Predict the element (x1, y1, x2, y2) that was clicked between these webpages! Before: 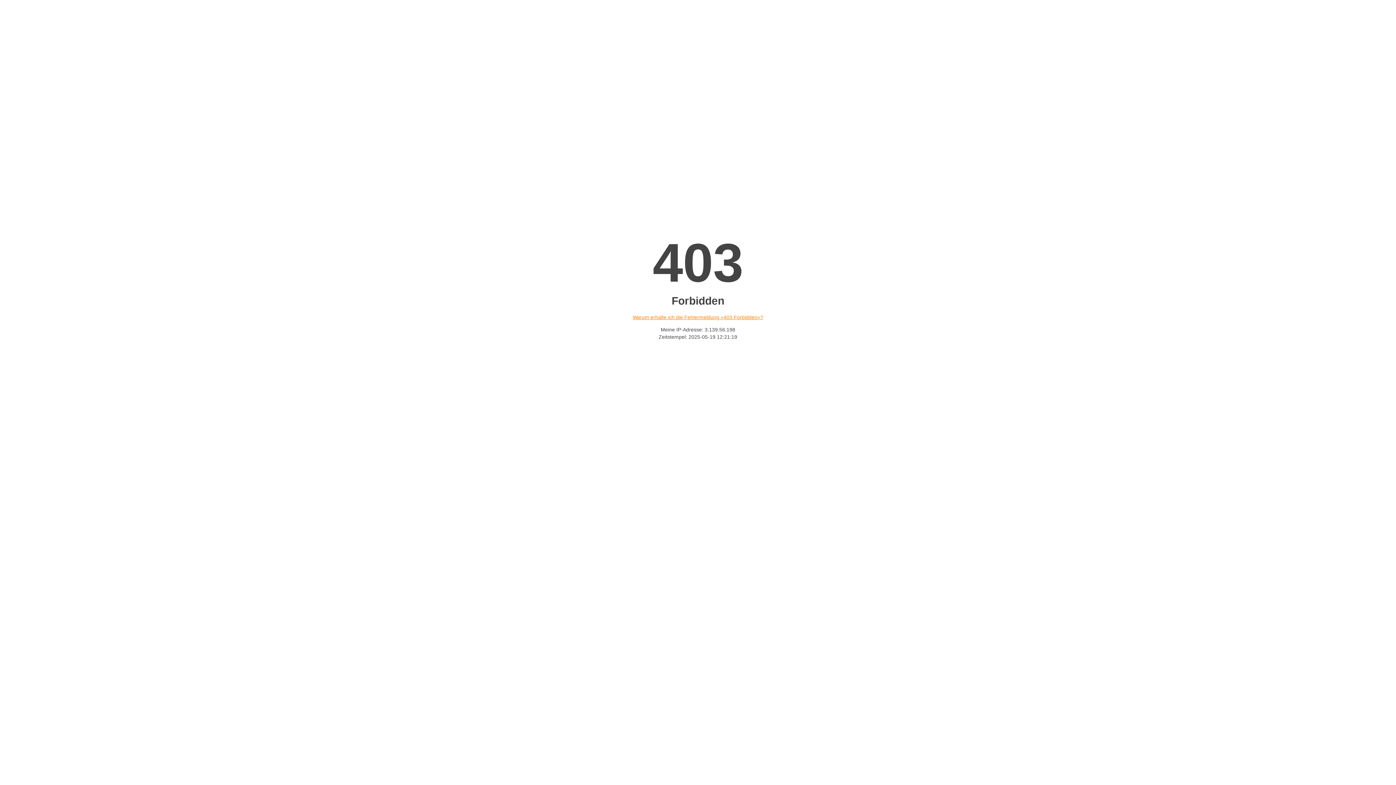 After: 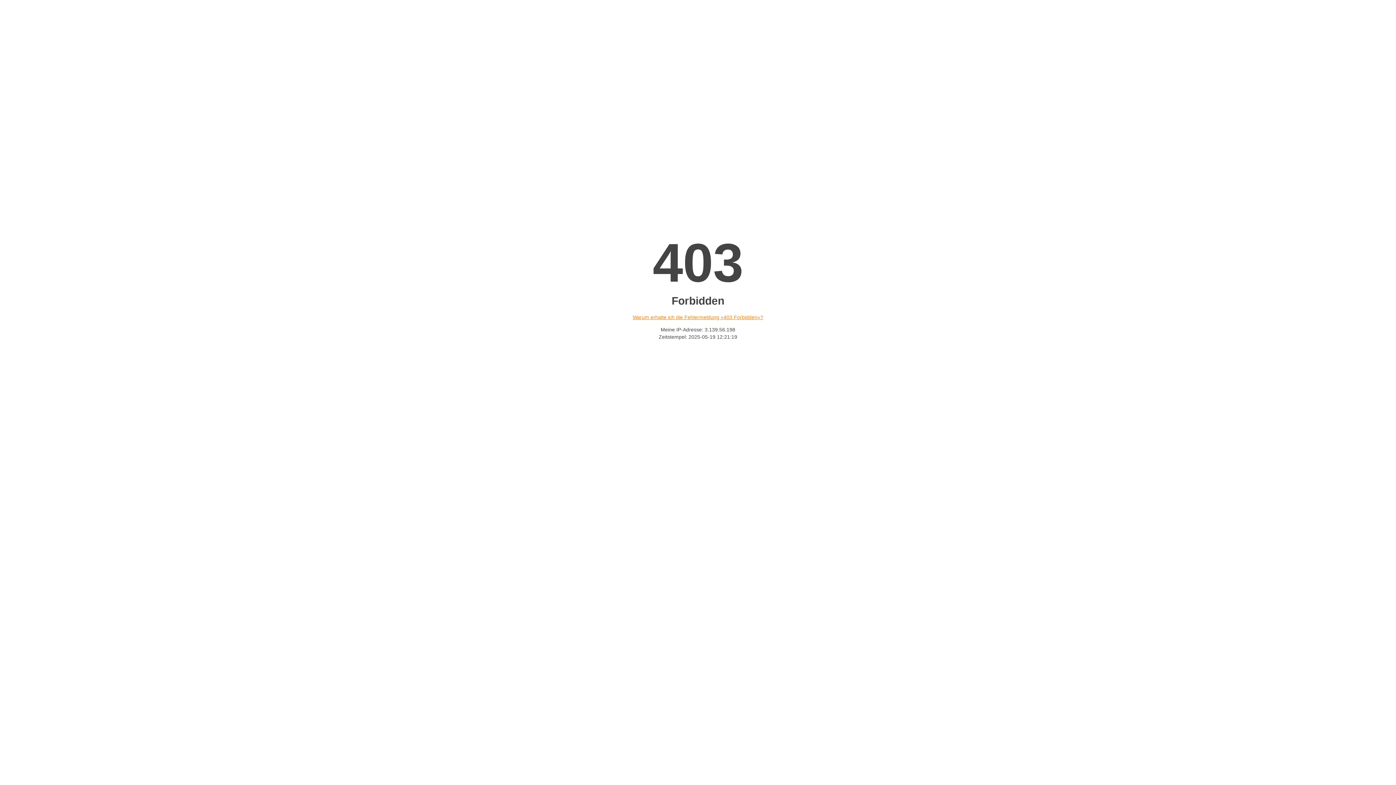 Action: label: Warum erhalte ich die Fehlermeldung «403 Forbidden»? bbox: (632, 314, 763, 320)